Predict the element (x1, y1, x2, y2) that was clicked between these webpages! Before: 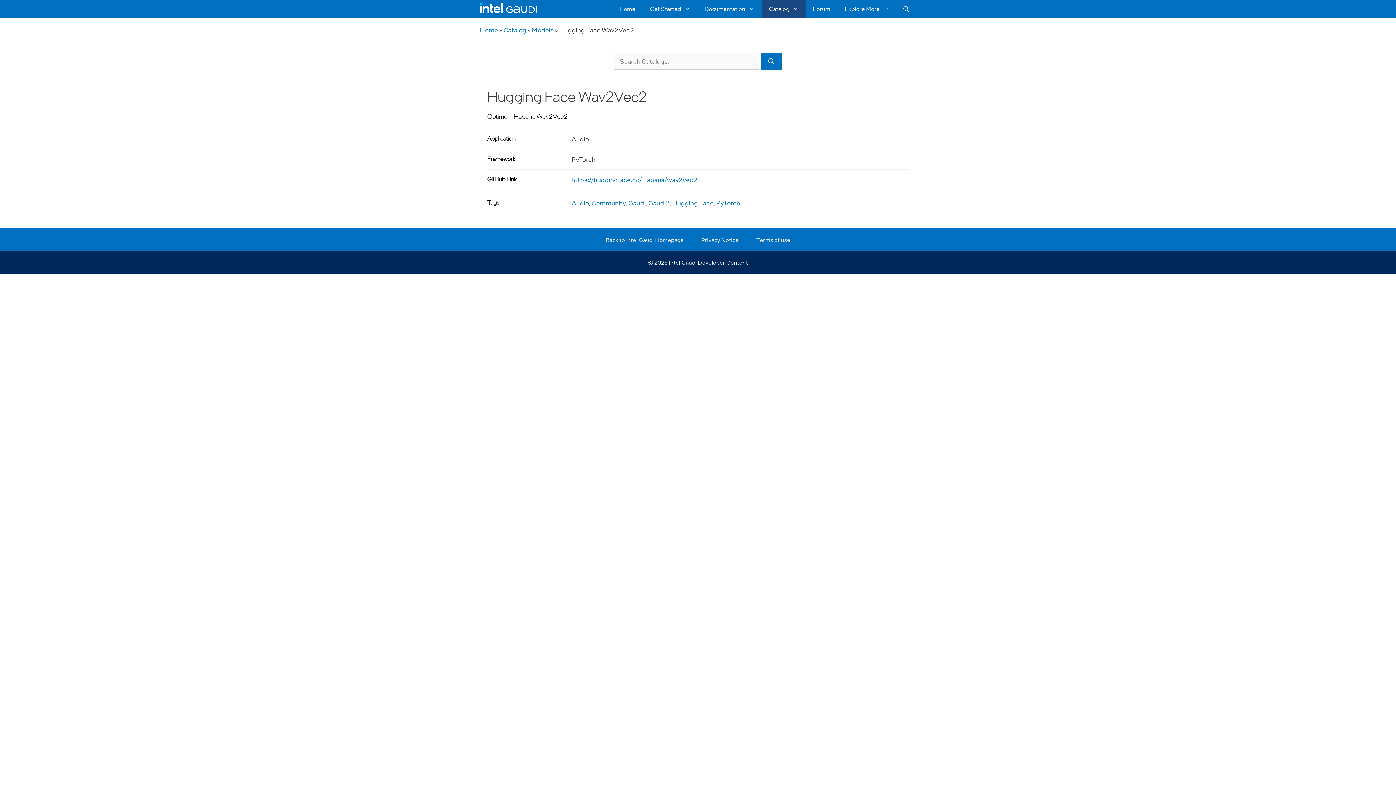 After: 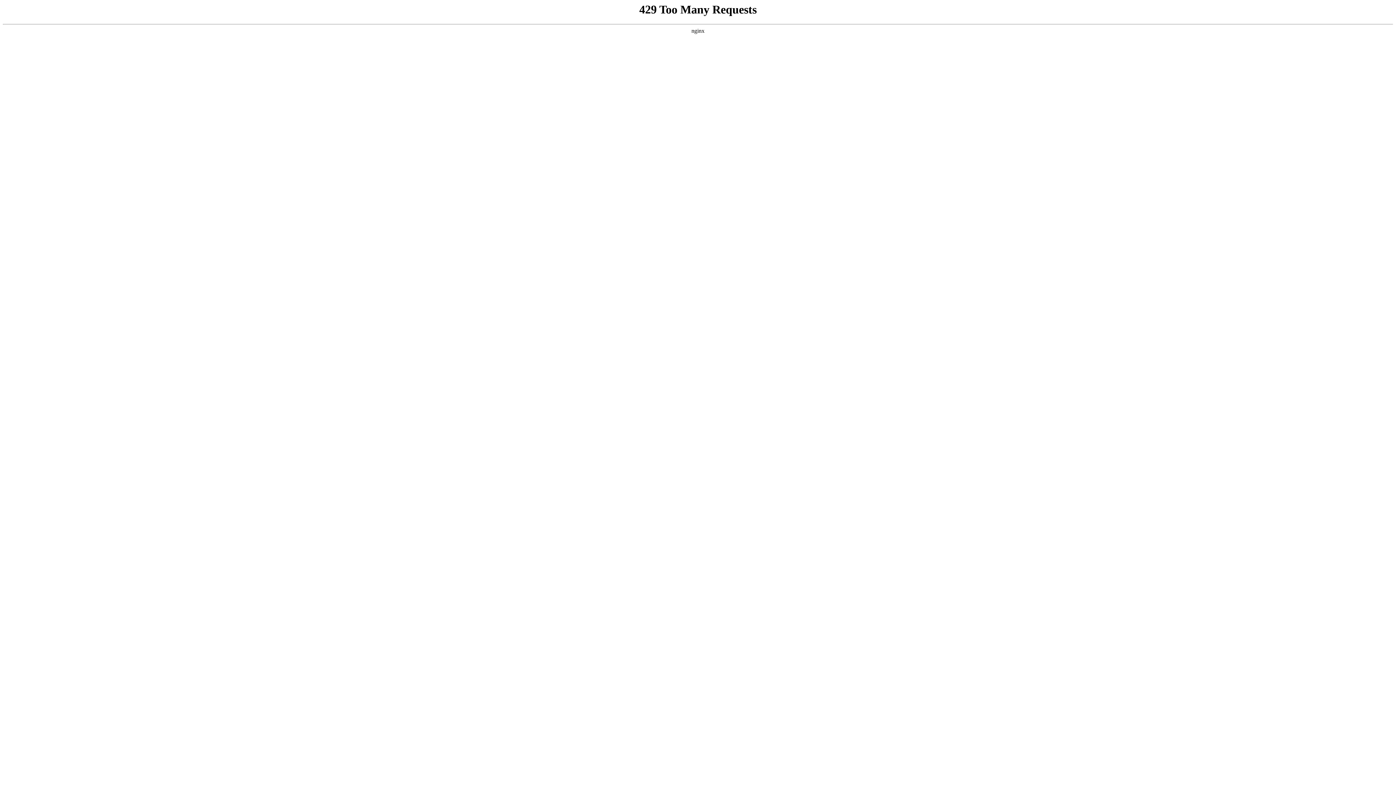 Action: label: Terms of use bbox: (756, 236, 790, 243)